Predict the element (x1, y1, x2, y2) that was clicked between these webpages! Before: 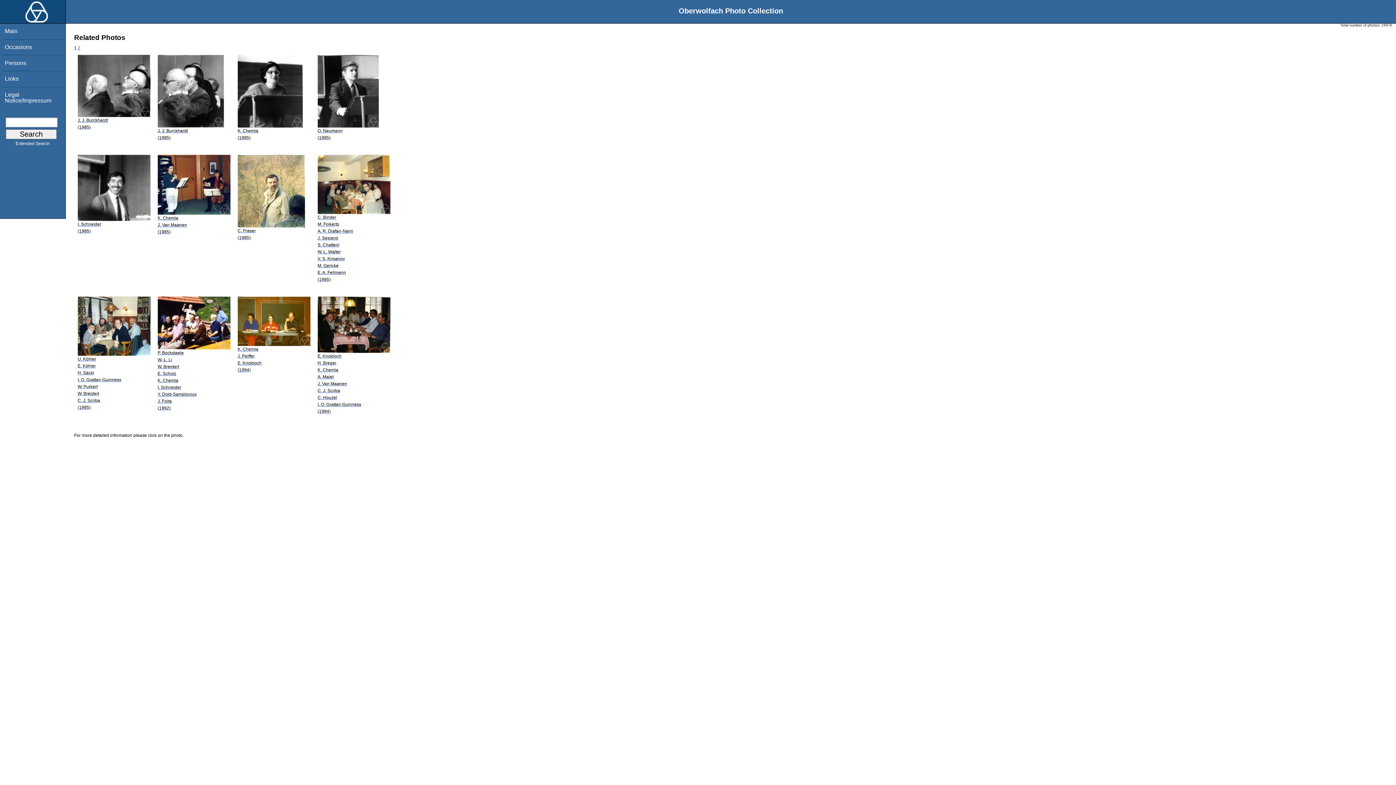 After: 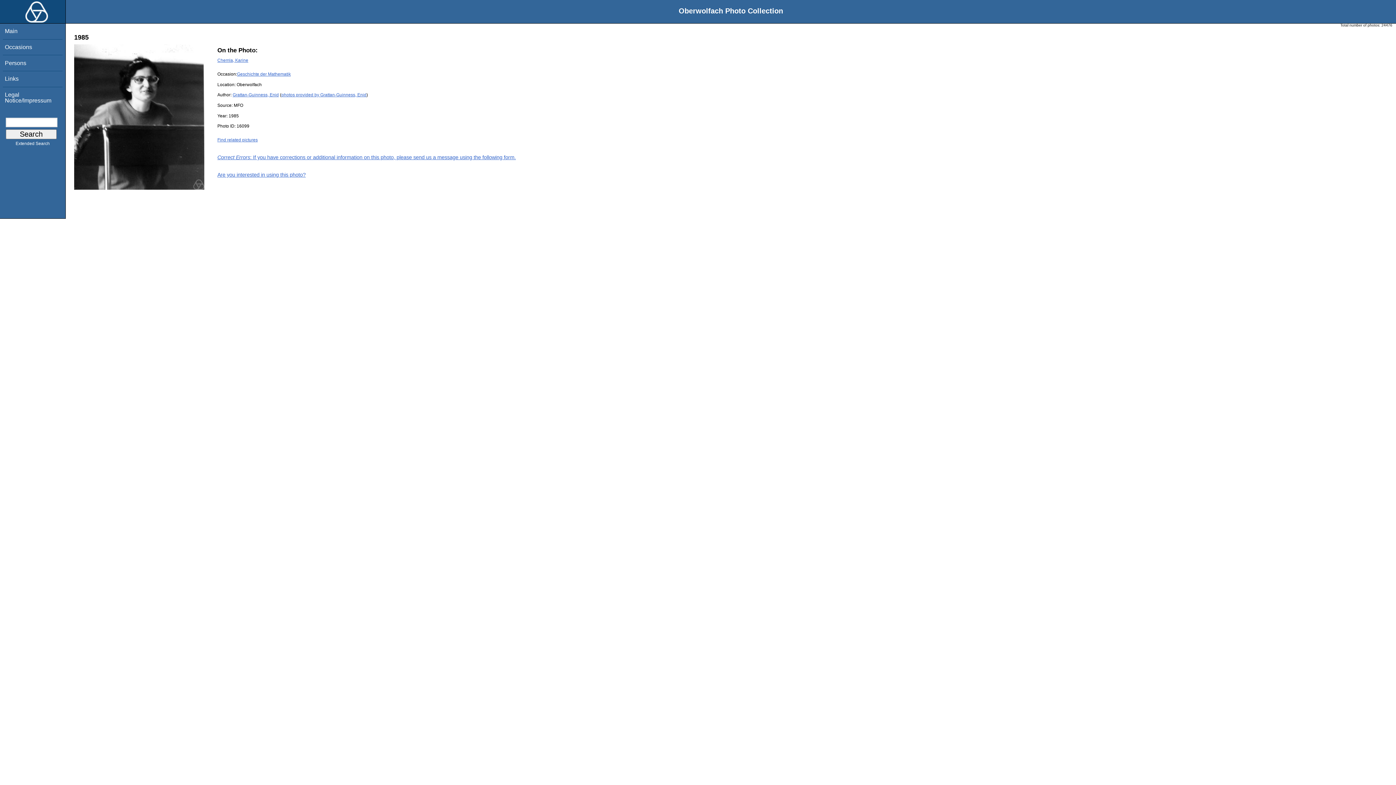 Action: label: K. Chemla
(1985) bbox: (237, 123, 310, 141)